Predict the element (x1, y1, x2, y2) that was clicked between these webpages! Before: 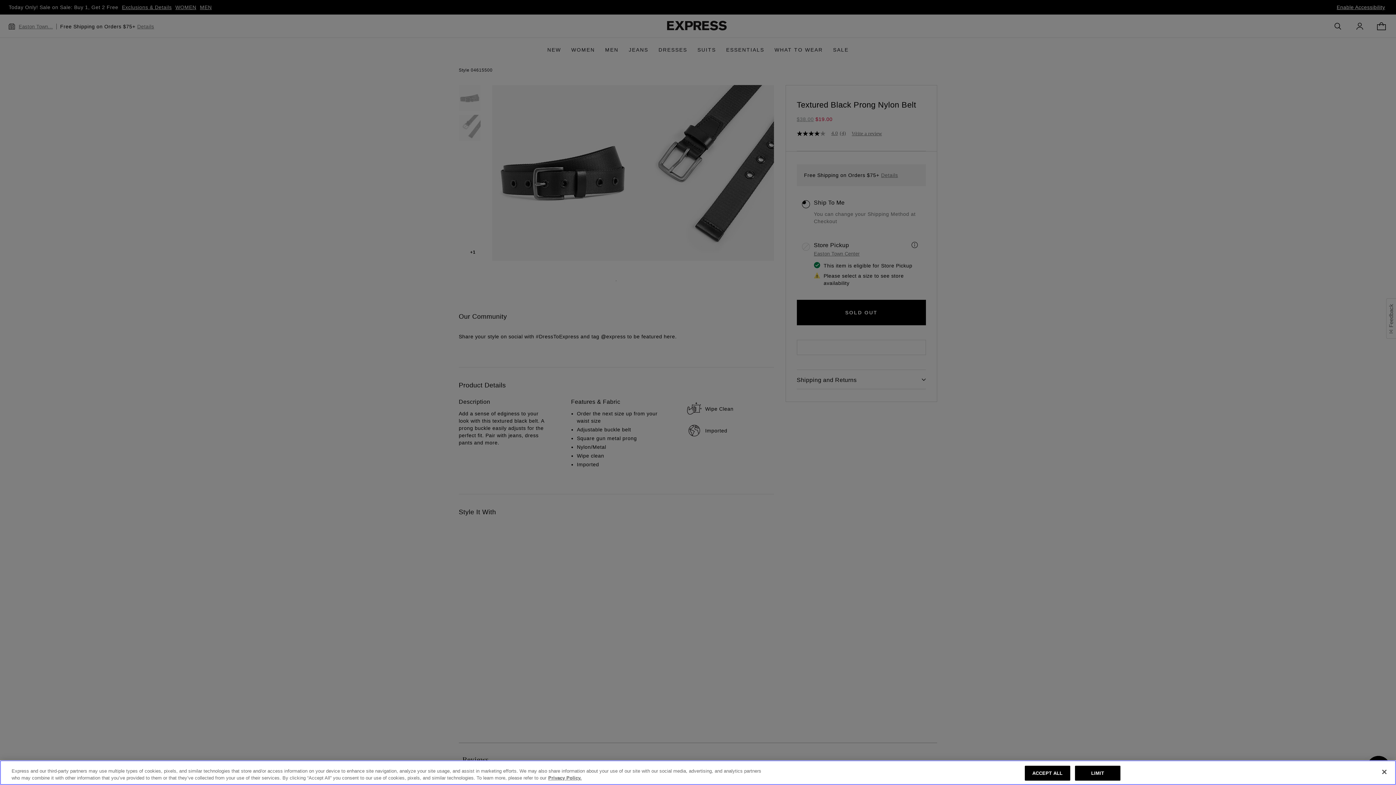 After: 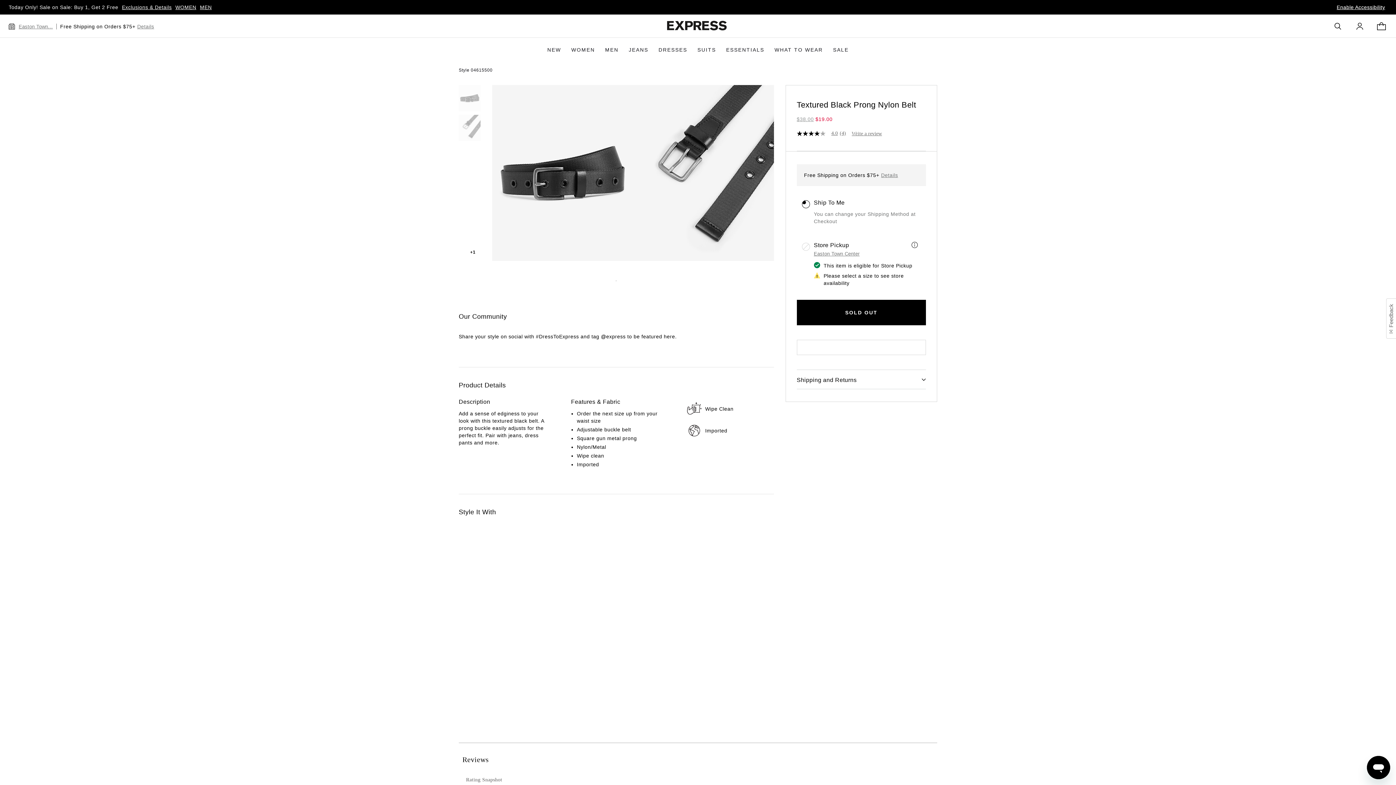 Action: bbox: (1075, 766, 1120, 781) label: LIMIT